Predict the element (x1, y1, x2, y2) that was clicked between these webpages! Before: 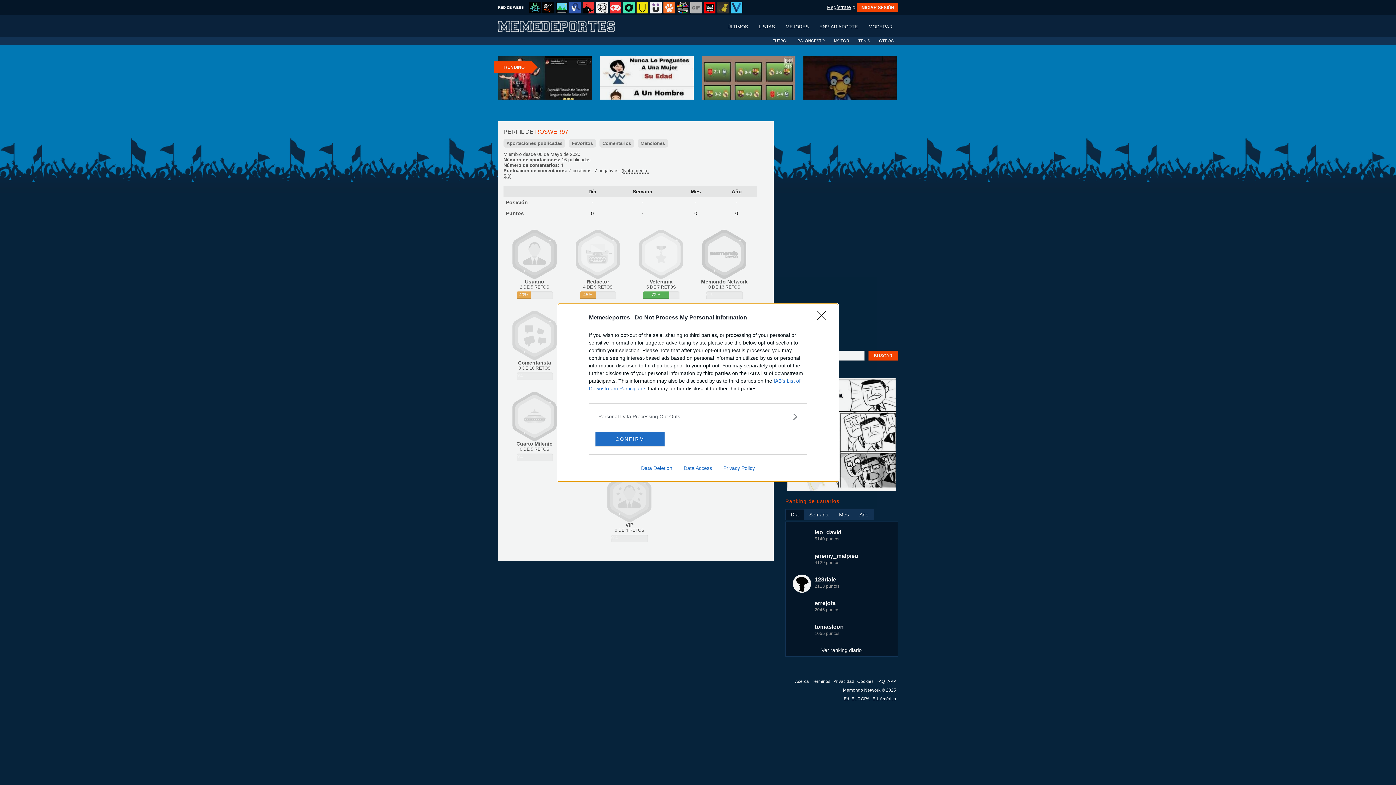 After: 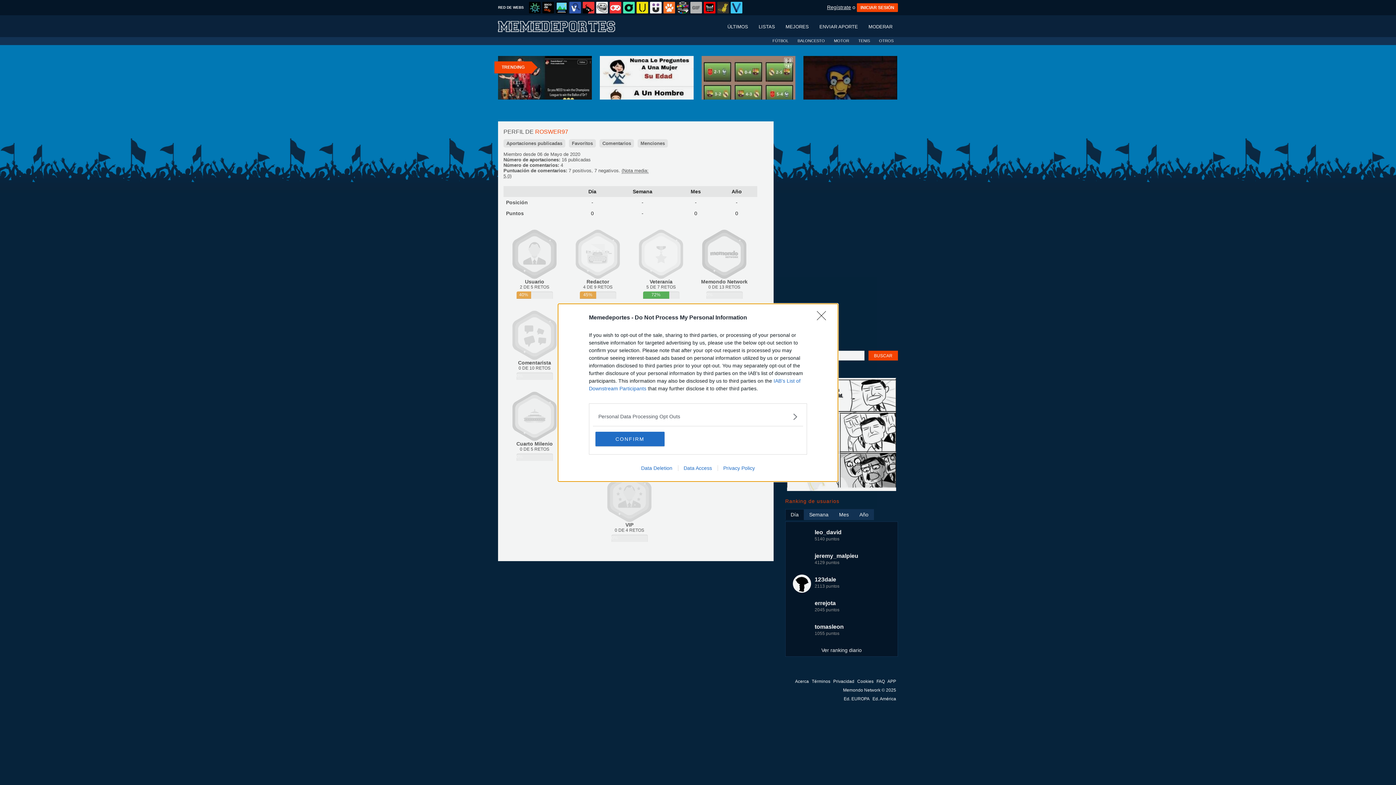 Action: bbox: (717, 465, 760, 471) label: Privacy Policy